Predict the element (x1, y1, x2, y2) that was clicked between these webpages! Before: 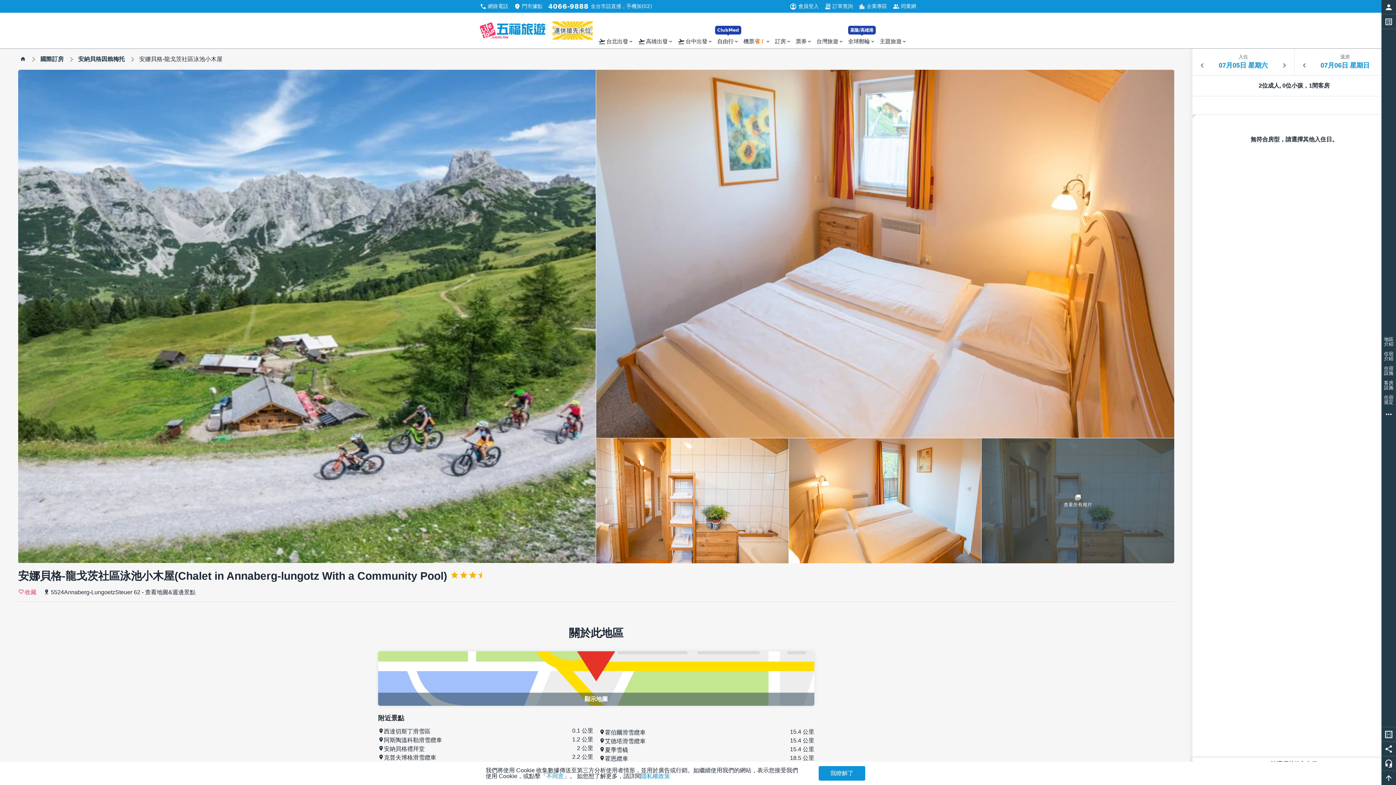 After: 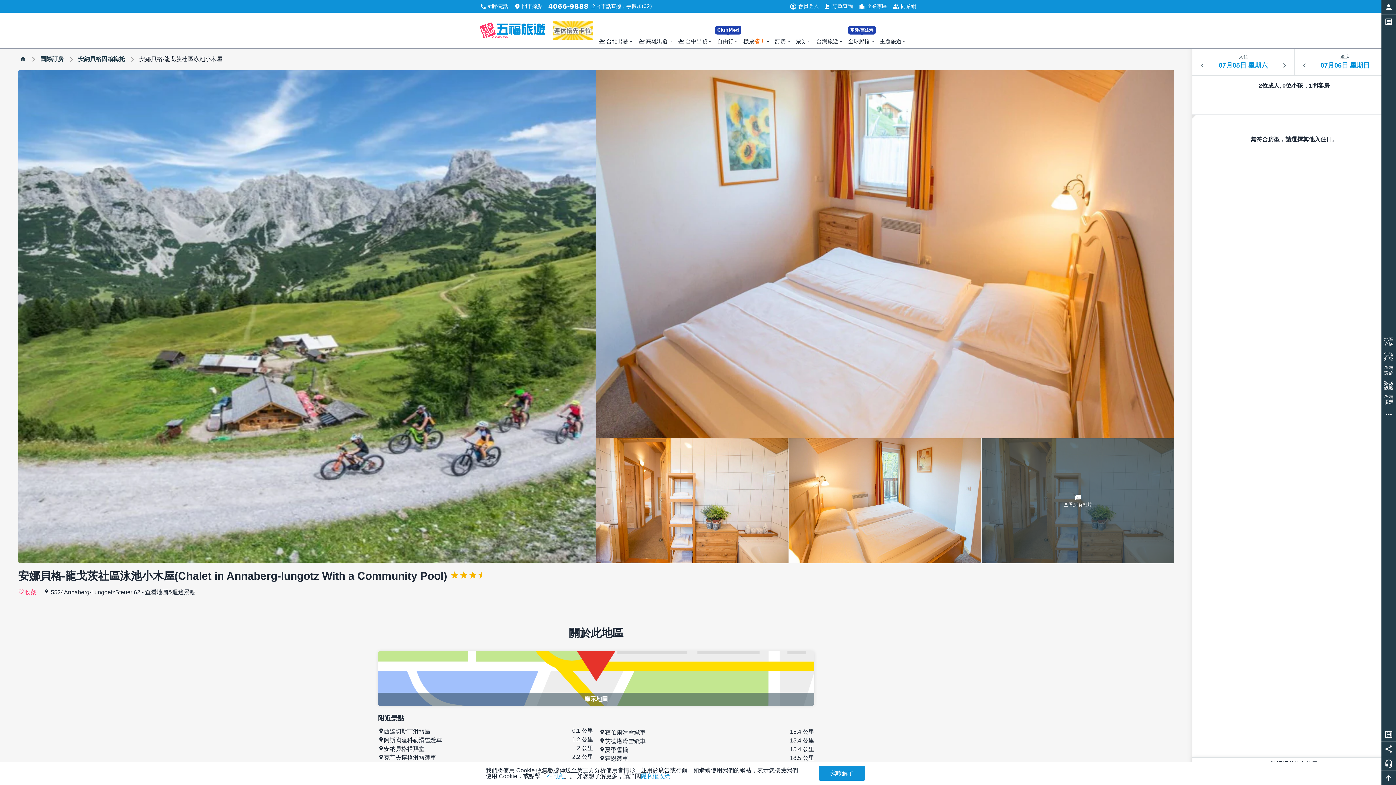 Action: bbox: (789, 2, 818, 10) label: account_circle
會員登入